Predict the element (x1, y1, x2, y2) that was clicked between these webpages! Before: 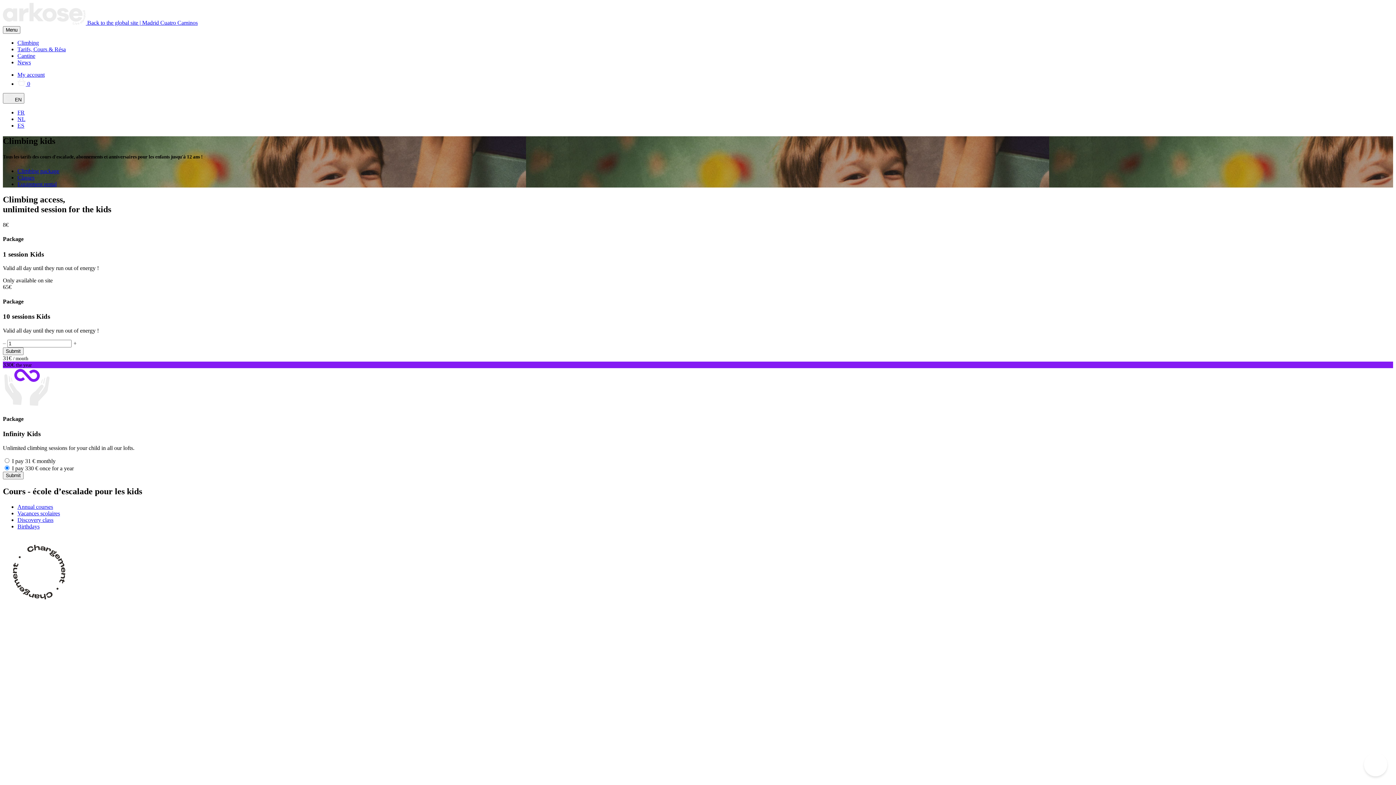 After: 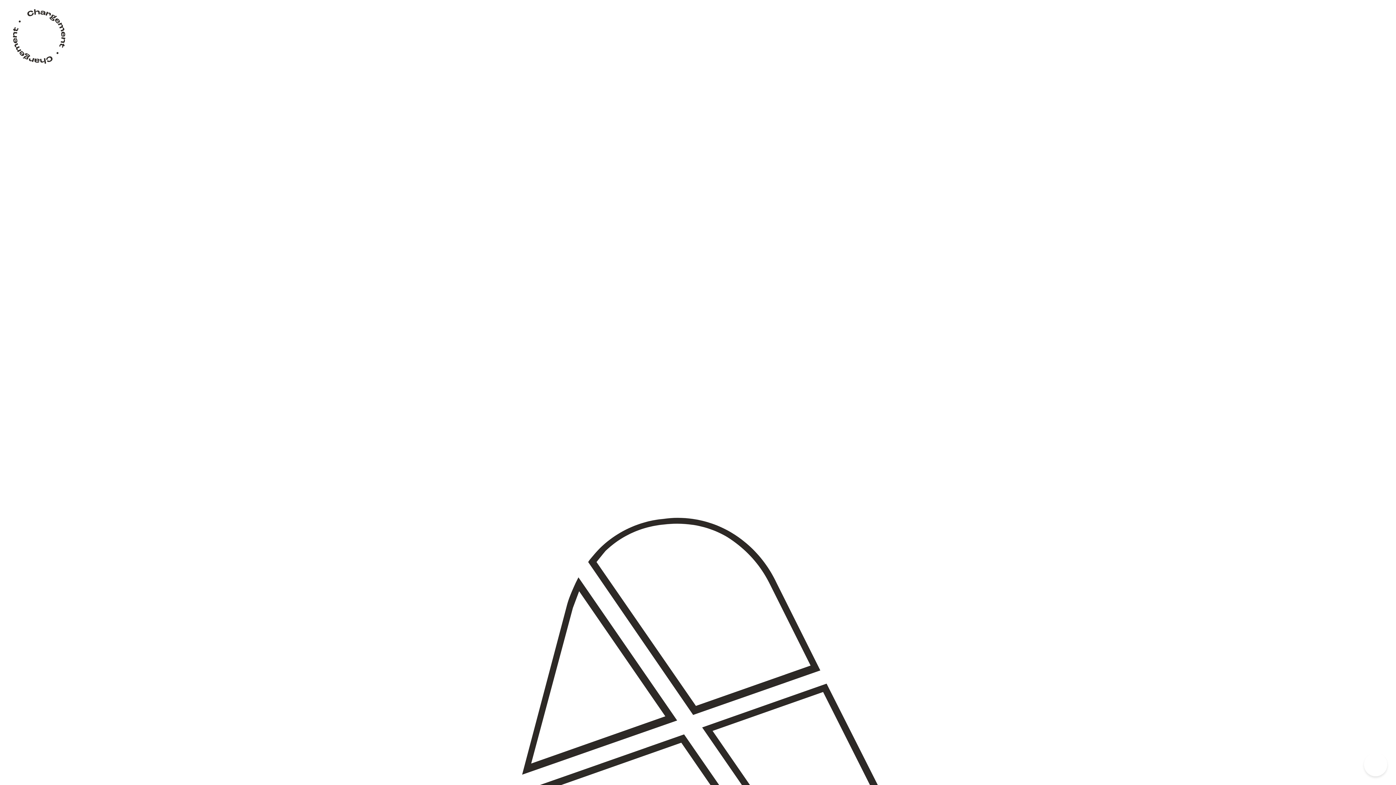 Action: bbox: (17, 523, 39, 529) label: Birthdays